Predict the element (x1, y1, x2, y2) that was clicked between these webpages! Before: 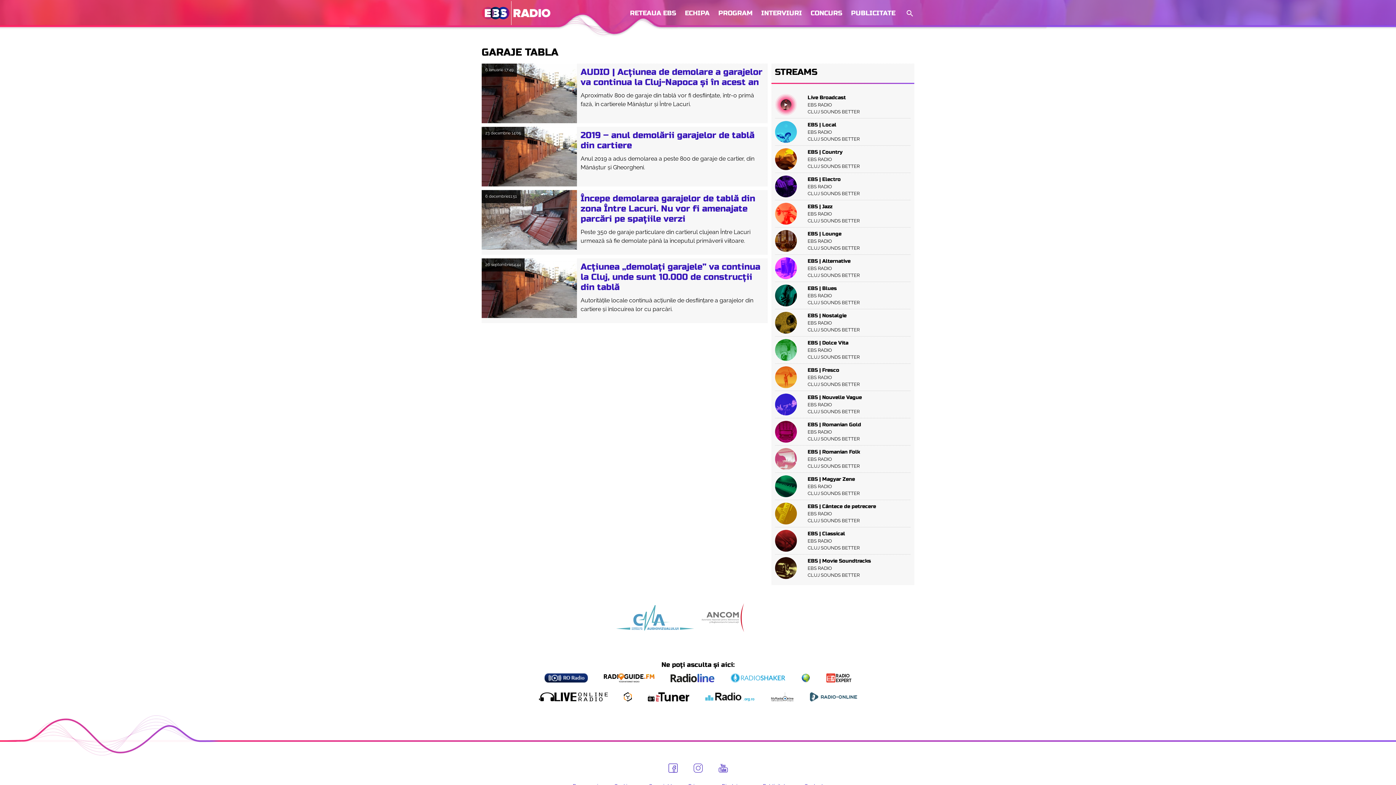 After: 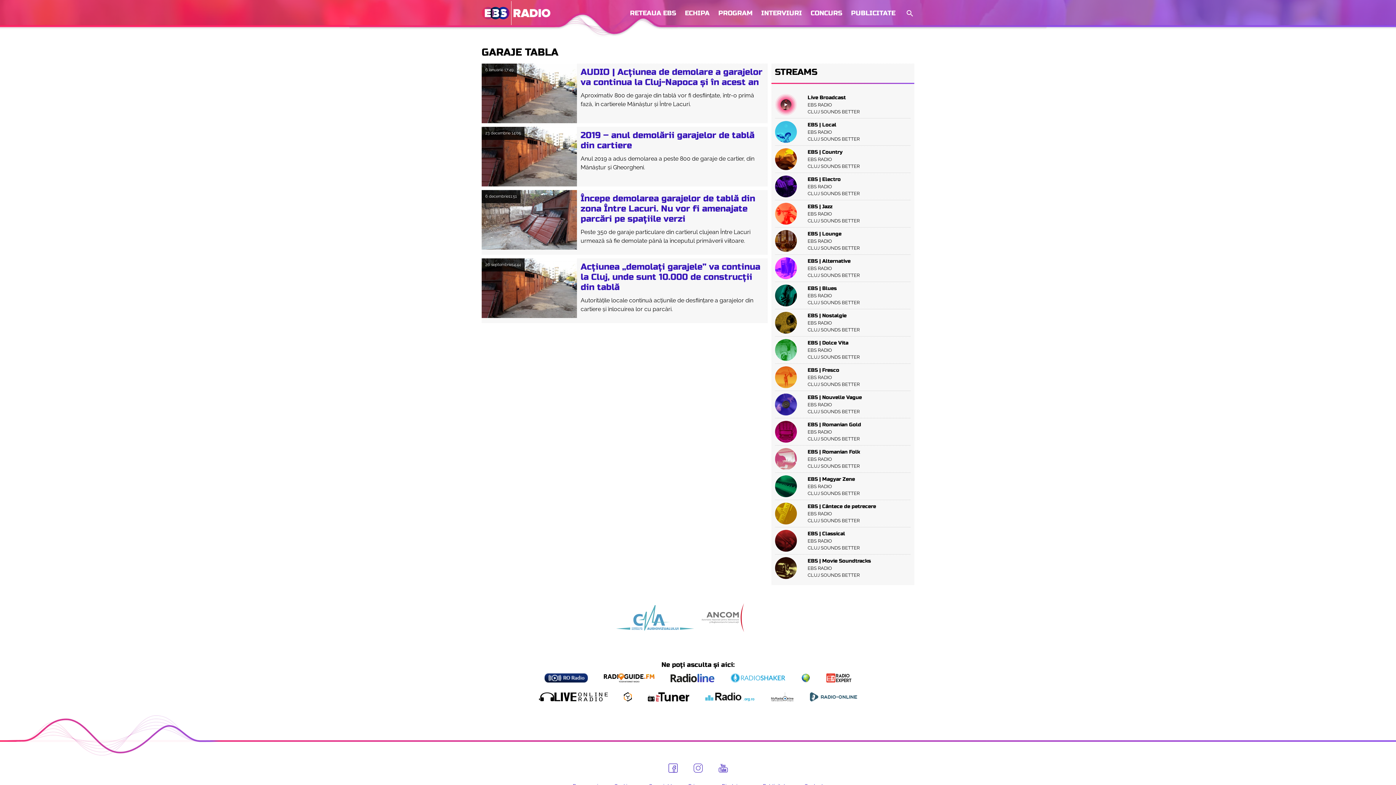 Action: bbox: (775, 393, 910, 415)